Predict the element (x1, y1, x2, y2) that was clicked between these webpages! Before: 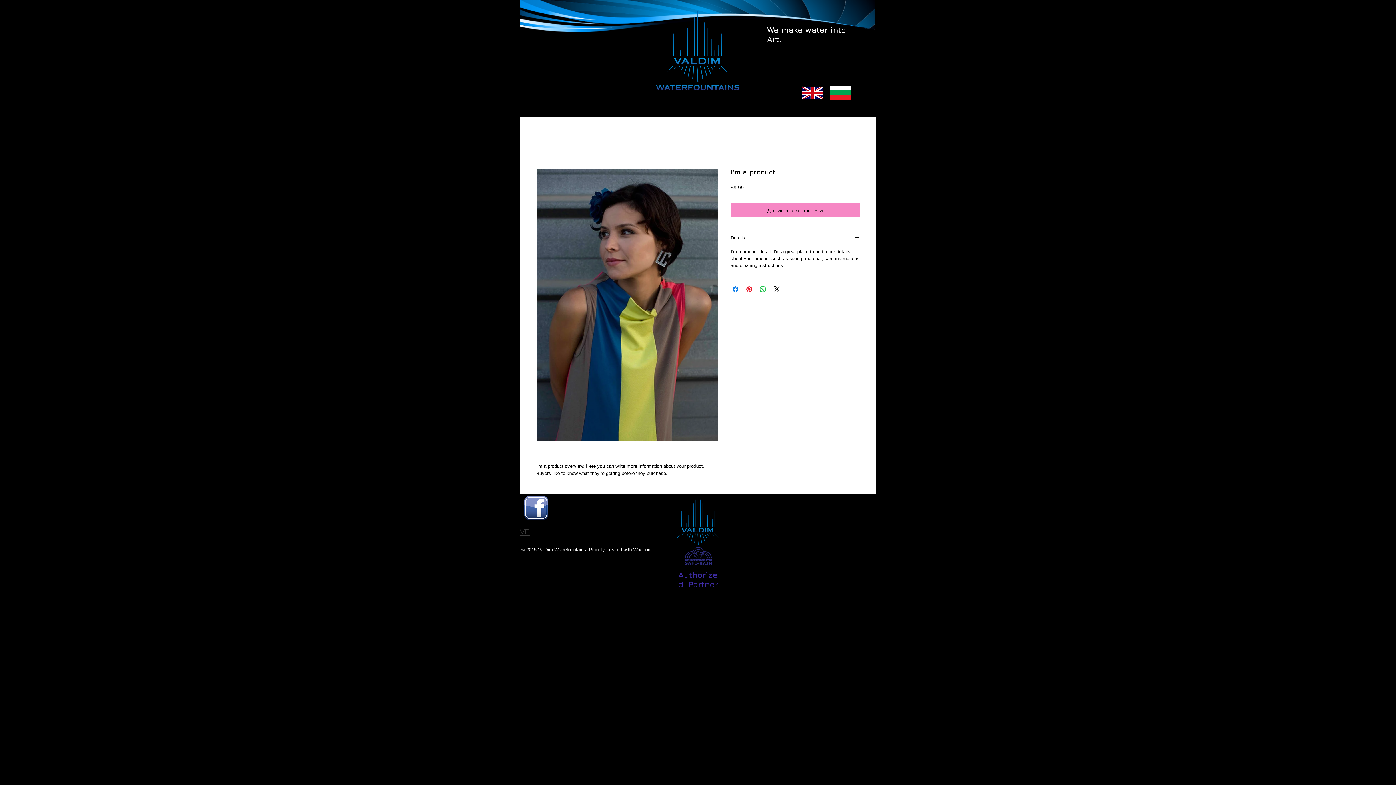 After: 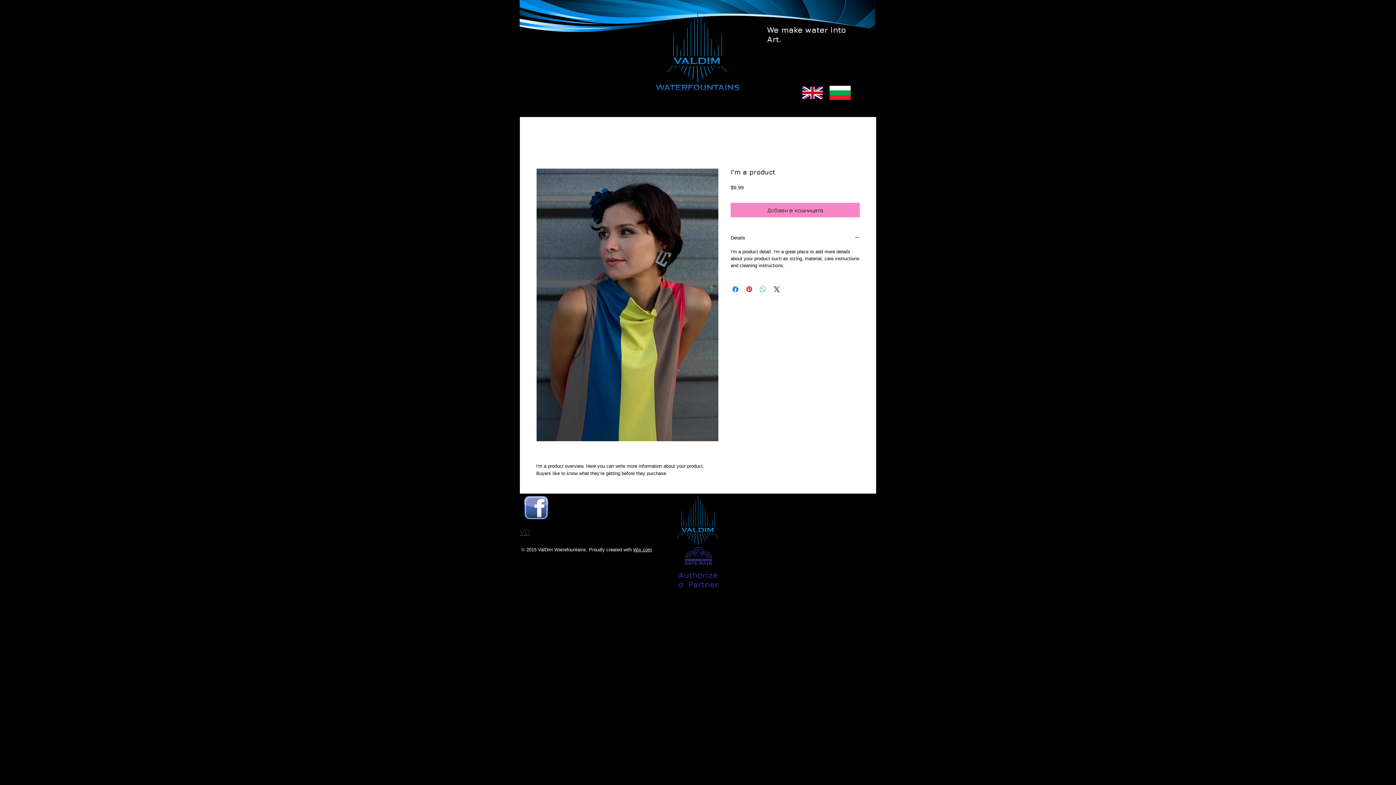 Action: label: Споделете в WhatsApp bbox: (758, 285, 767, 293)